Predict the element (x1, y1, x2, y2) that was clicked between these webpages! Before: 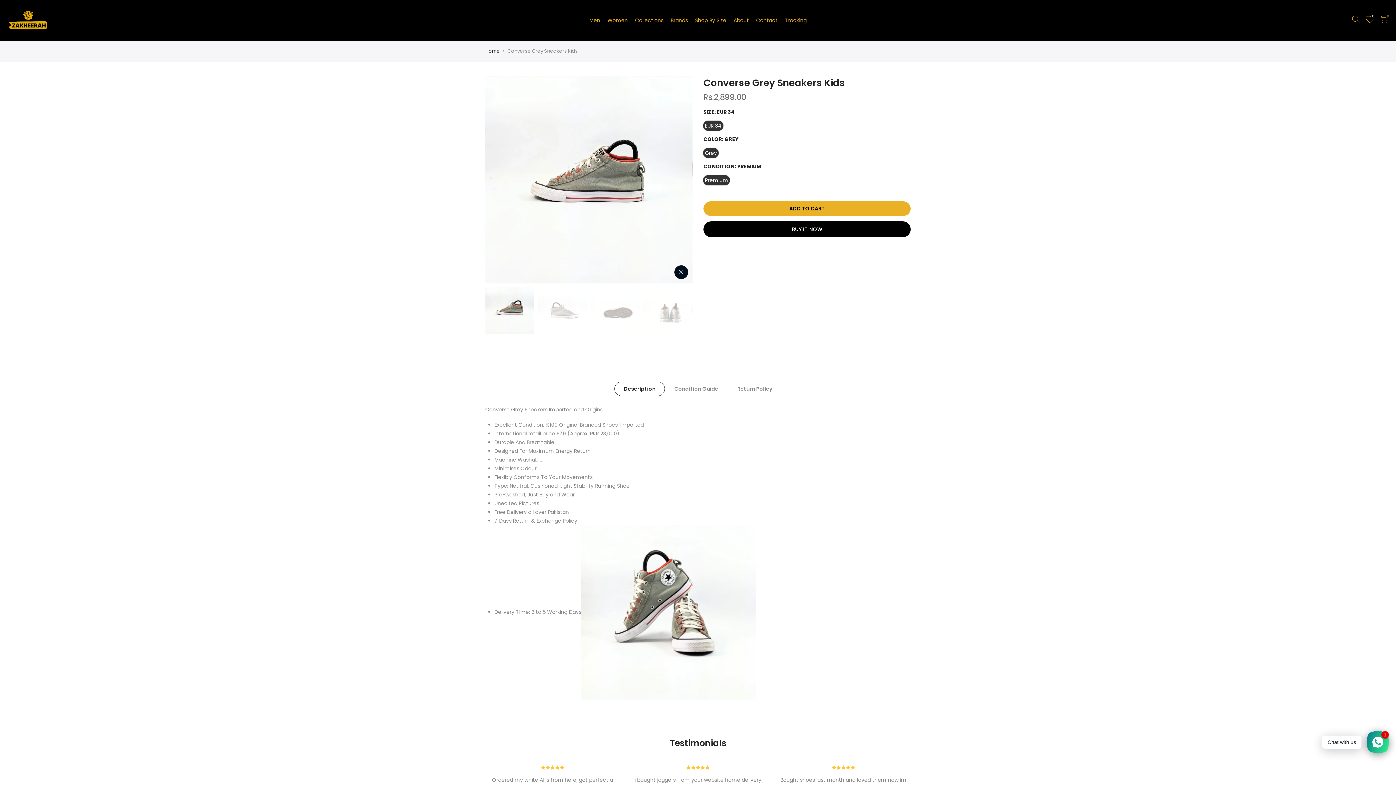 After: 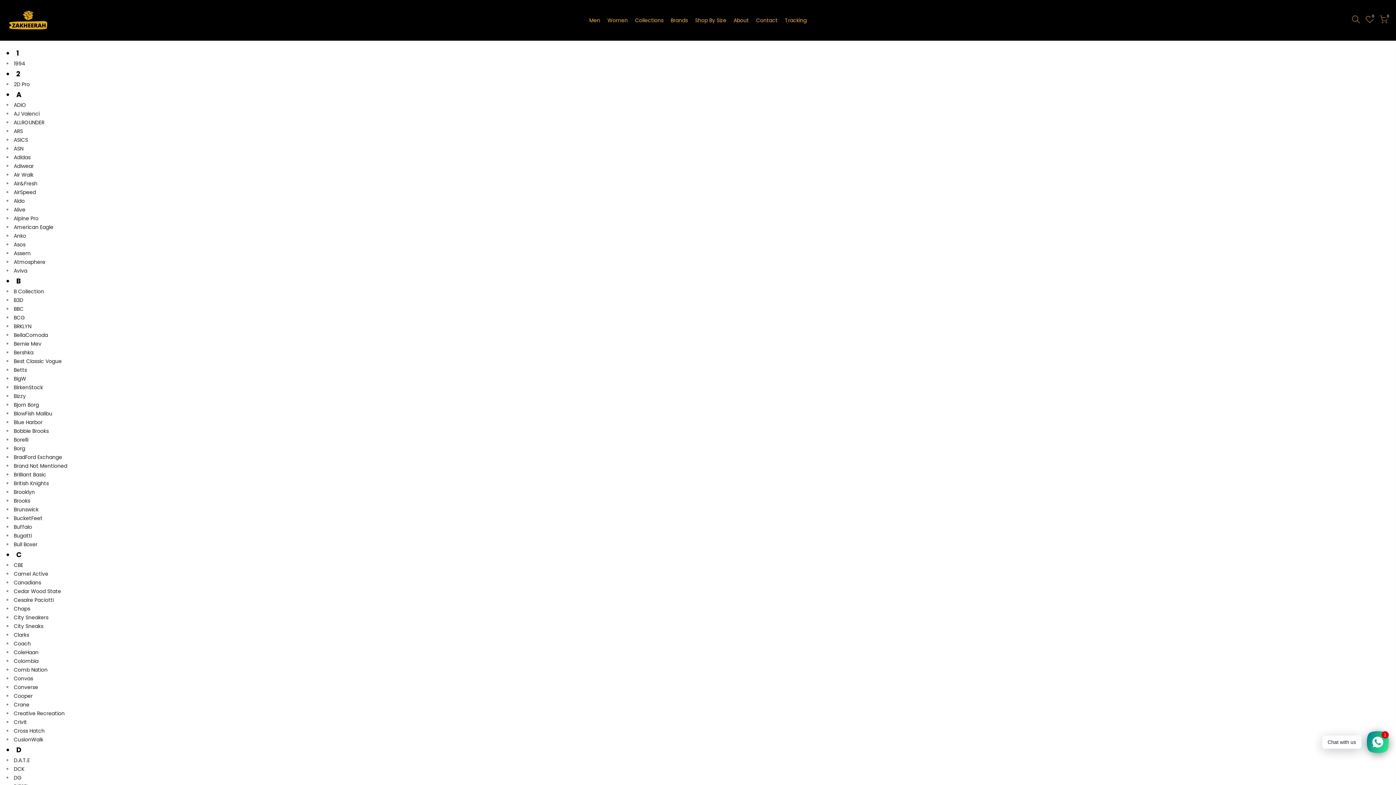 Action: label: Brands bbox: (667, 11, 691, 29)